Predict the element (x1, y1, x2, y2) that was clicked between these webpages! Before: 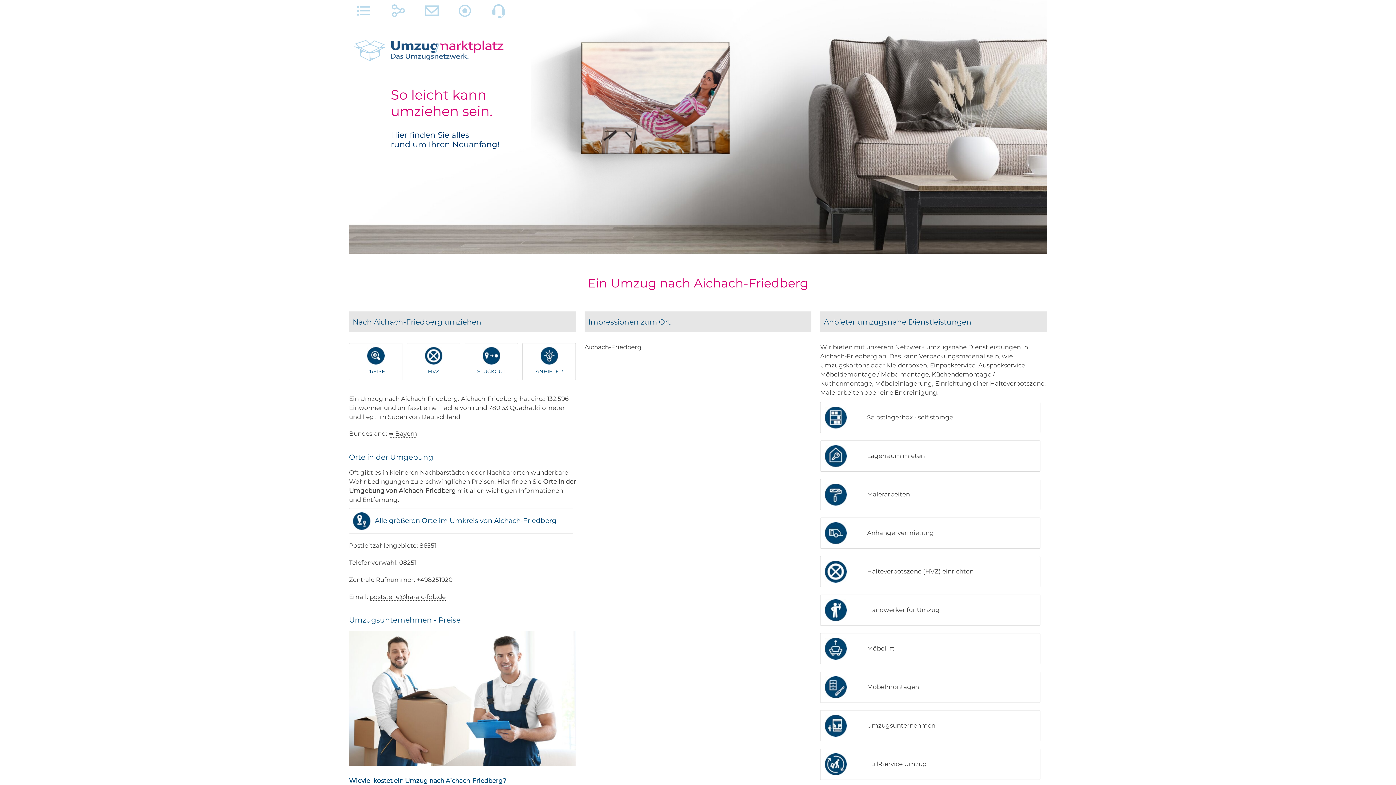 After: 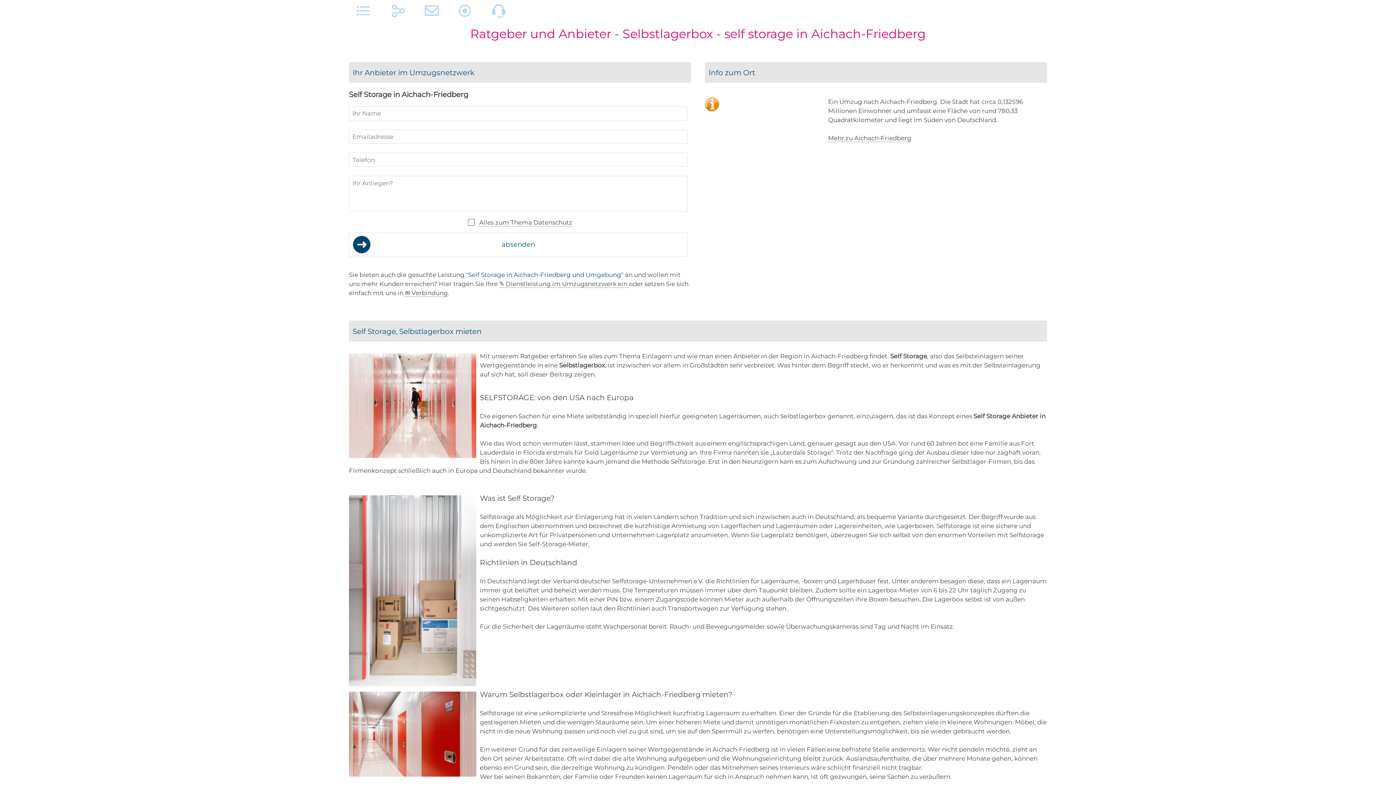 Action: label: Selbstlagerbox - self storage bbox: (820, 402, 1040, 433)